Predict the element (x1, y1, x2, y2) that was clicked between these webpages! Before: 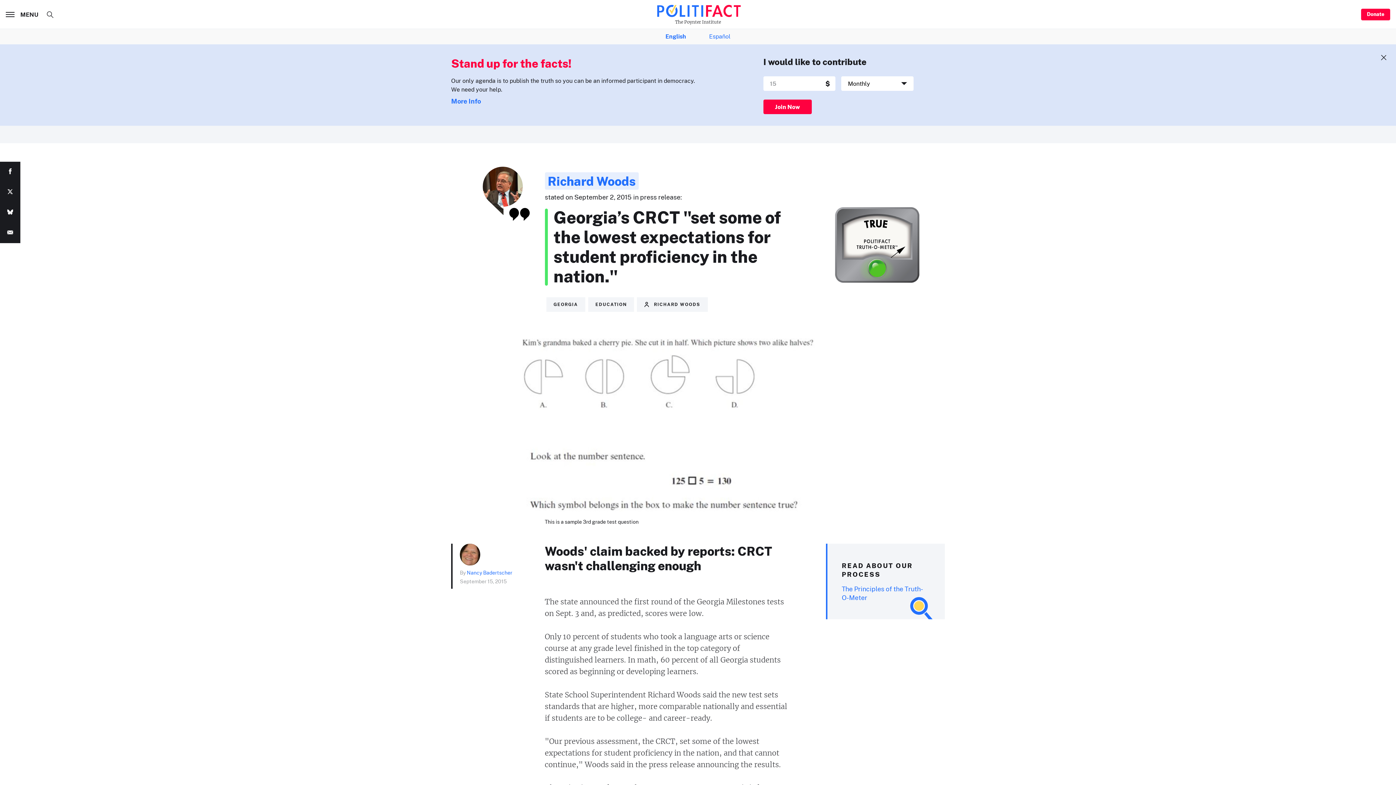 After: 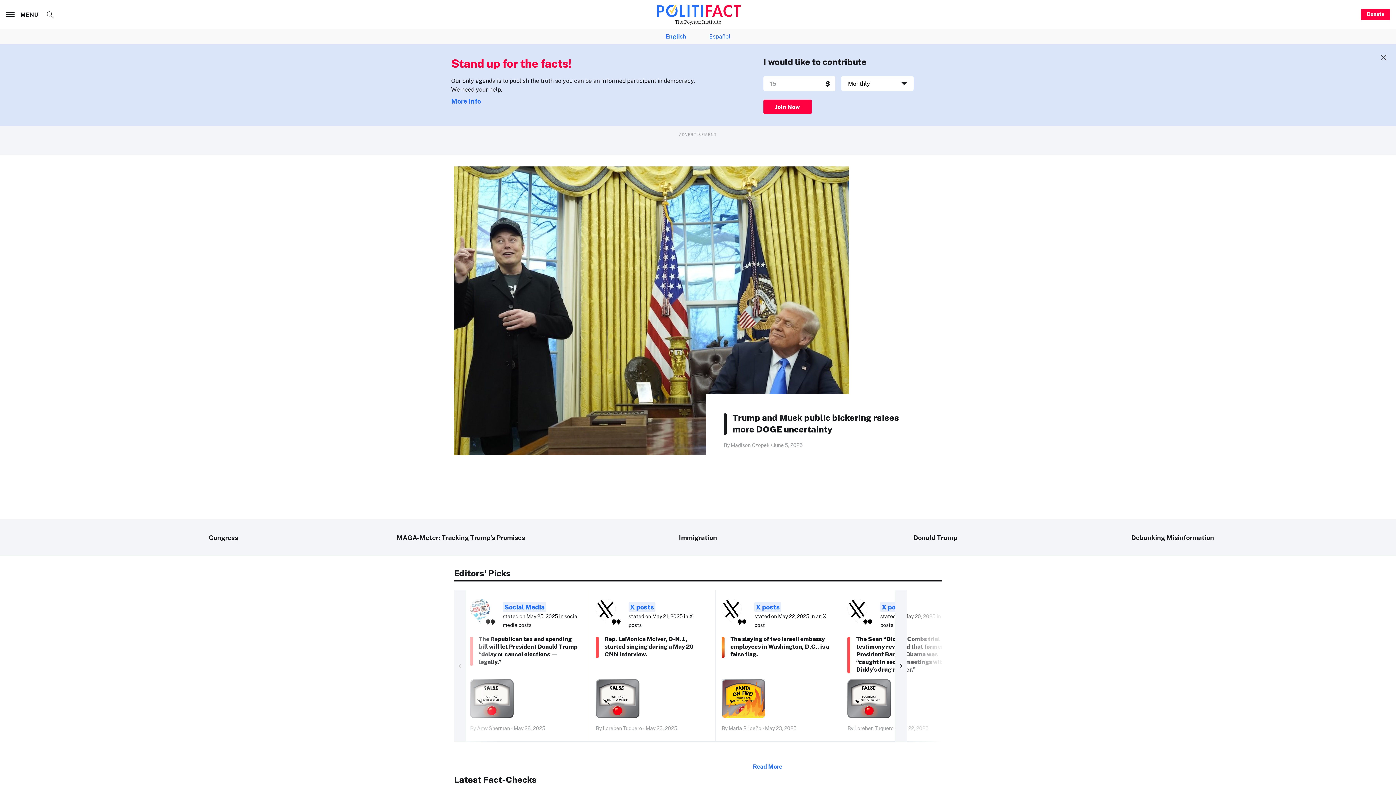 Action: label: English bbox: (665, 32, 686, 41)